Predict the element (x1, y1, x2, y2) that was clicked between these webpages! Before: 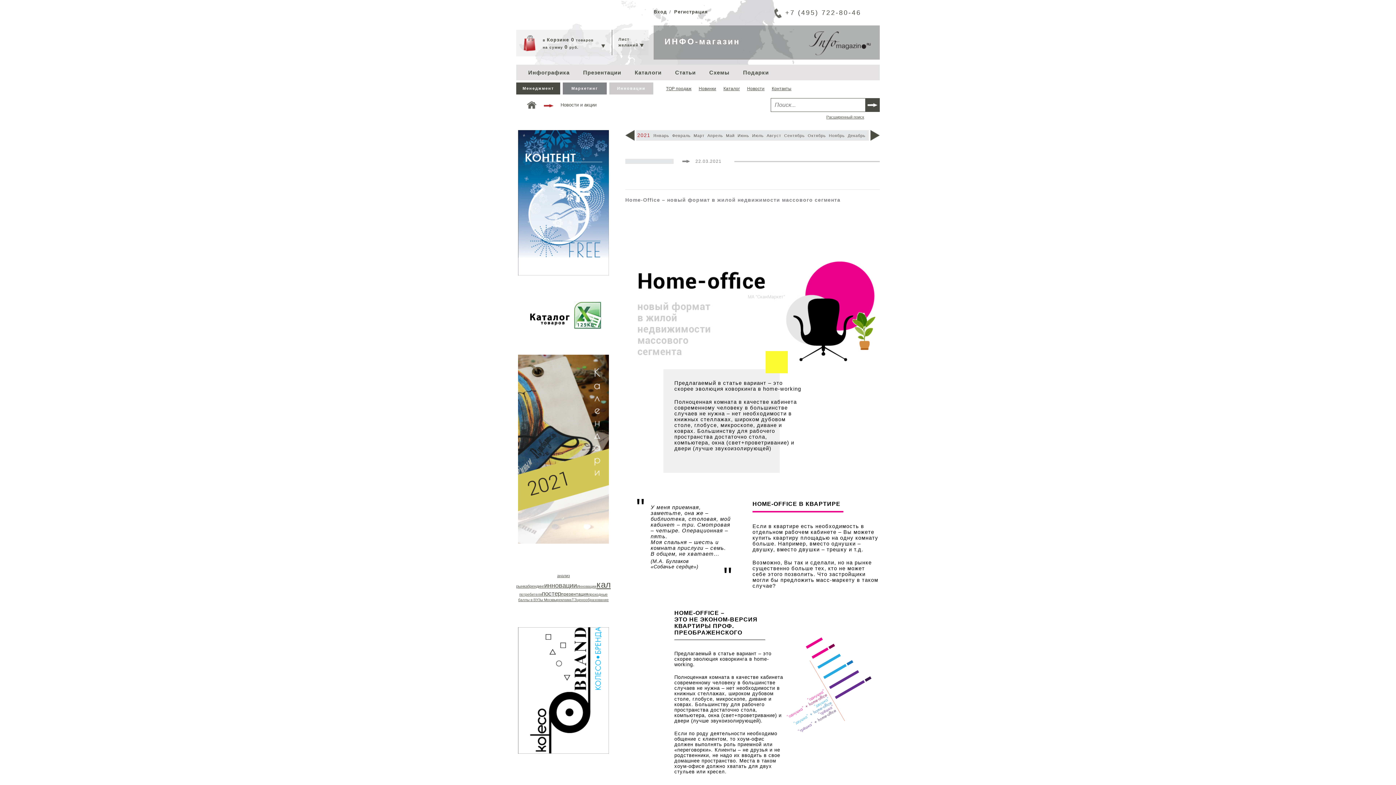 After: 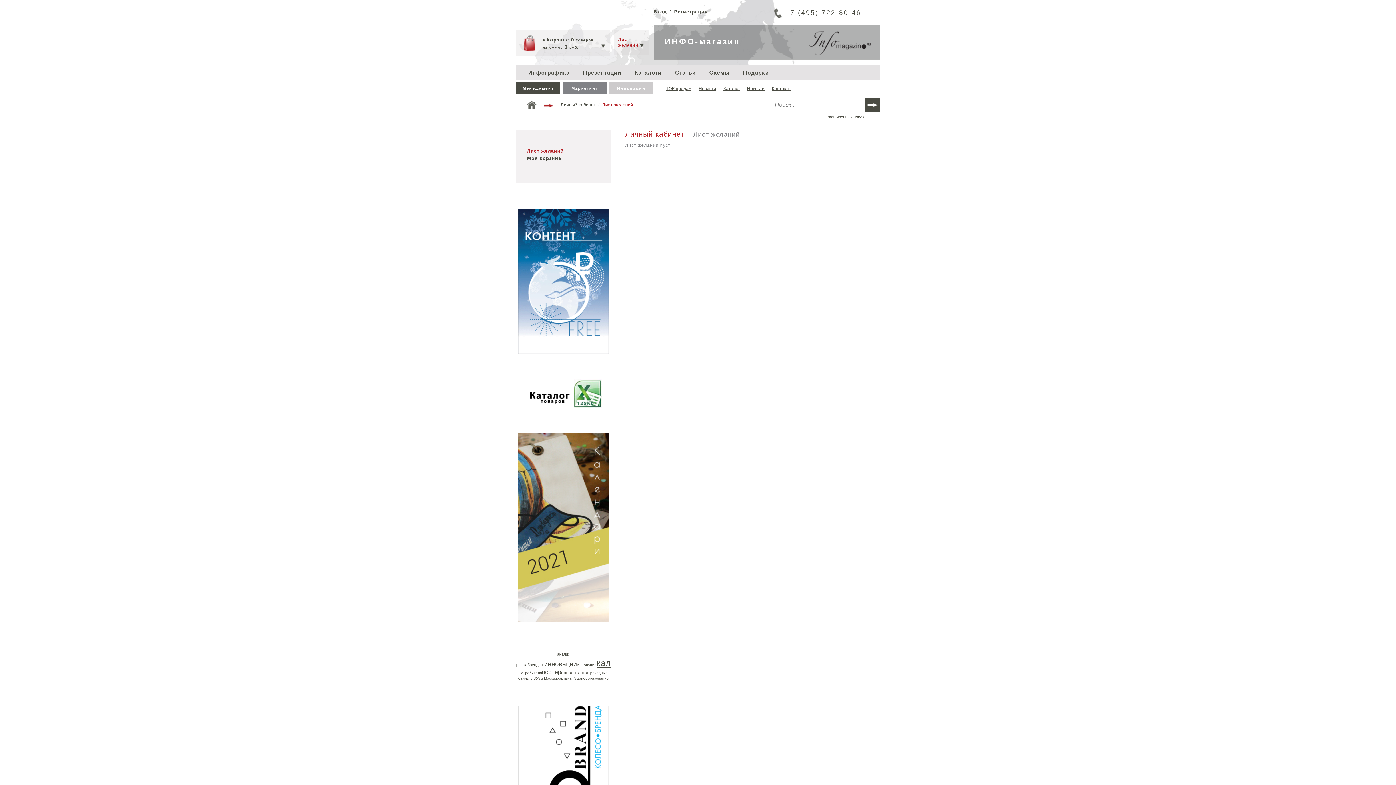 Action: bbox: (614, 29, 648, 55) label: Лист желаний